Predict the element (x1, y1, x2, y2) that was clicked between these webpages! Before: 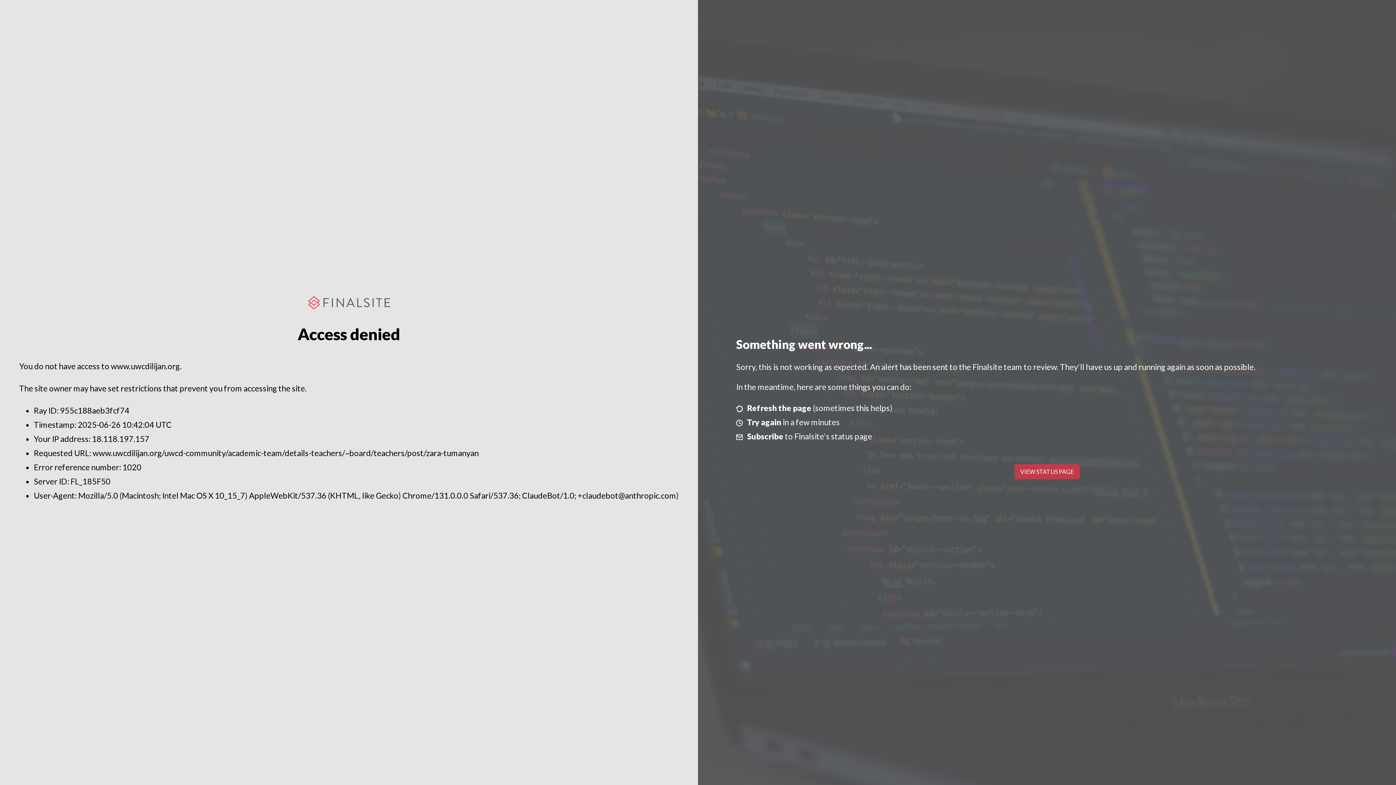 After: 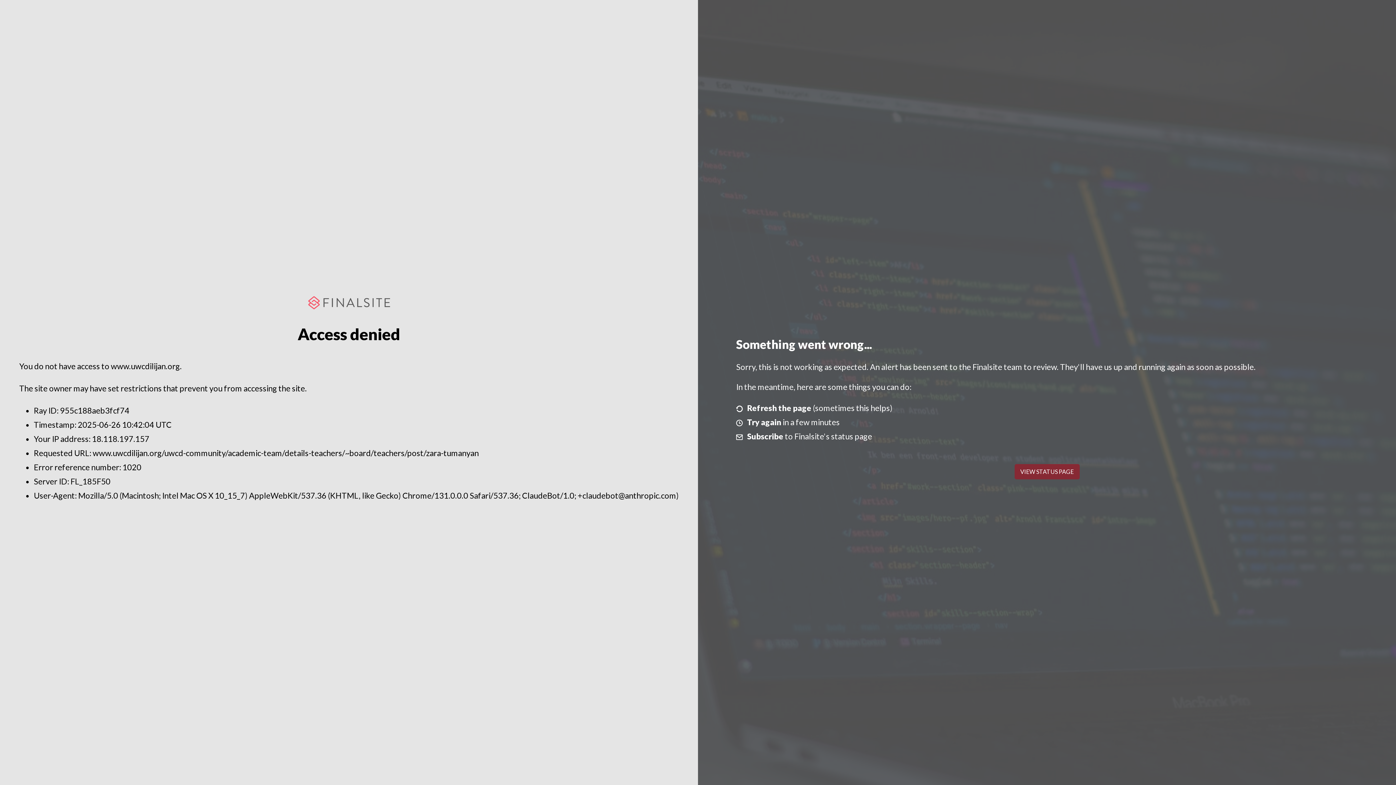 Action: label: VIEW STATUS PAGE bbox: (1014, 464, 1079, 479)